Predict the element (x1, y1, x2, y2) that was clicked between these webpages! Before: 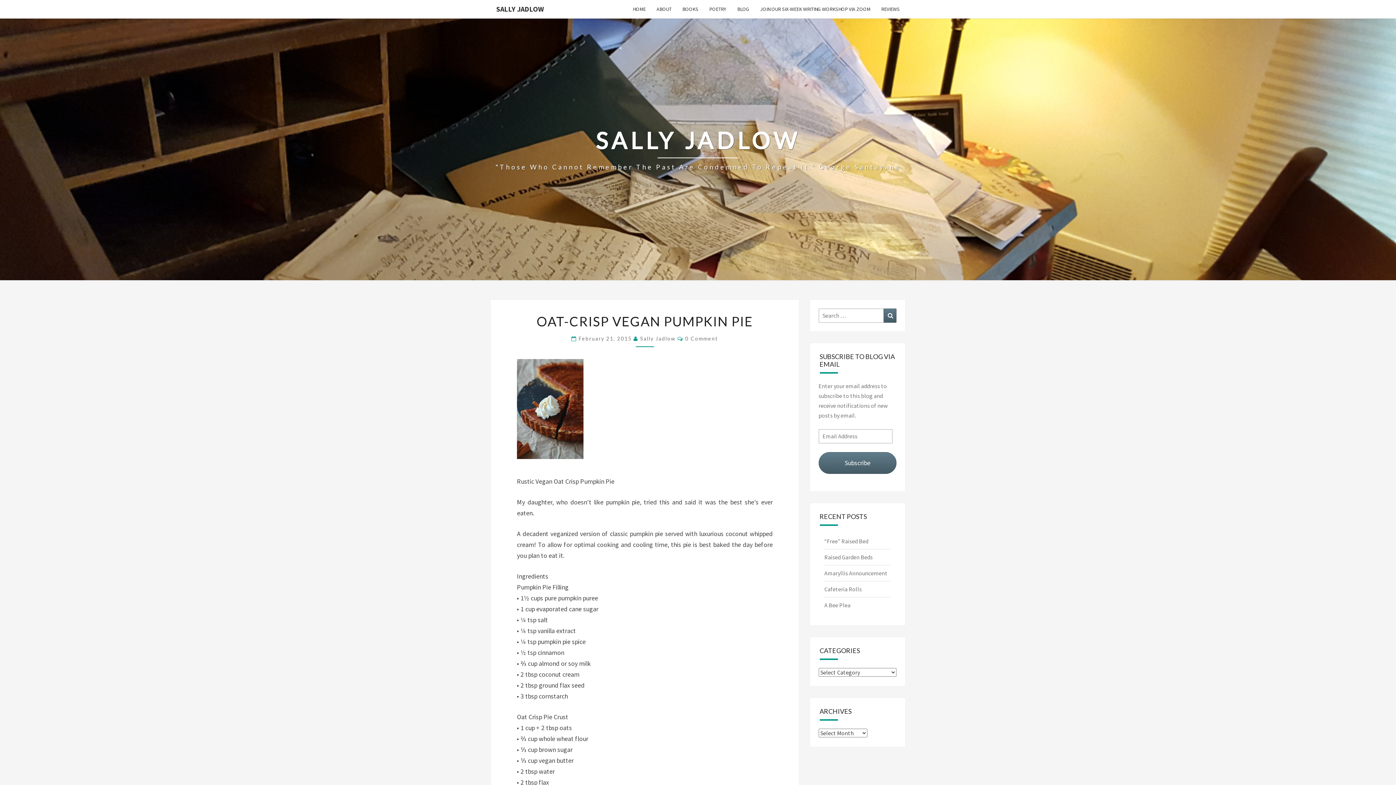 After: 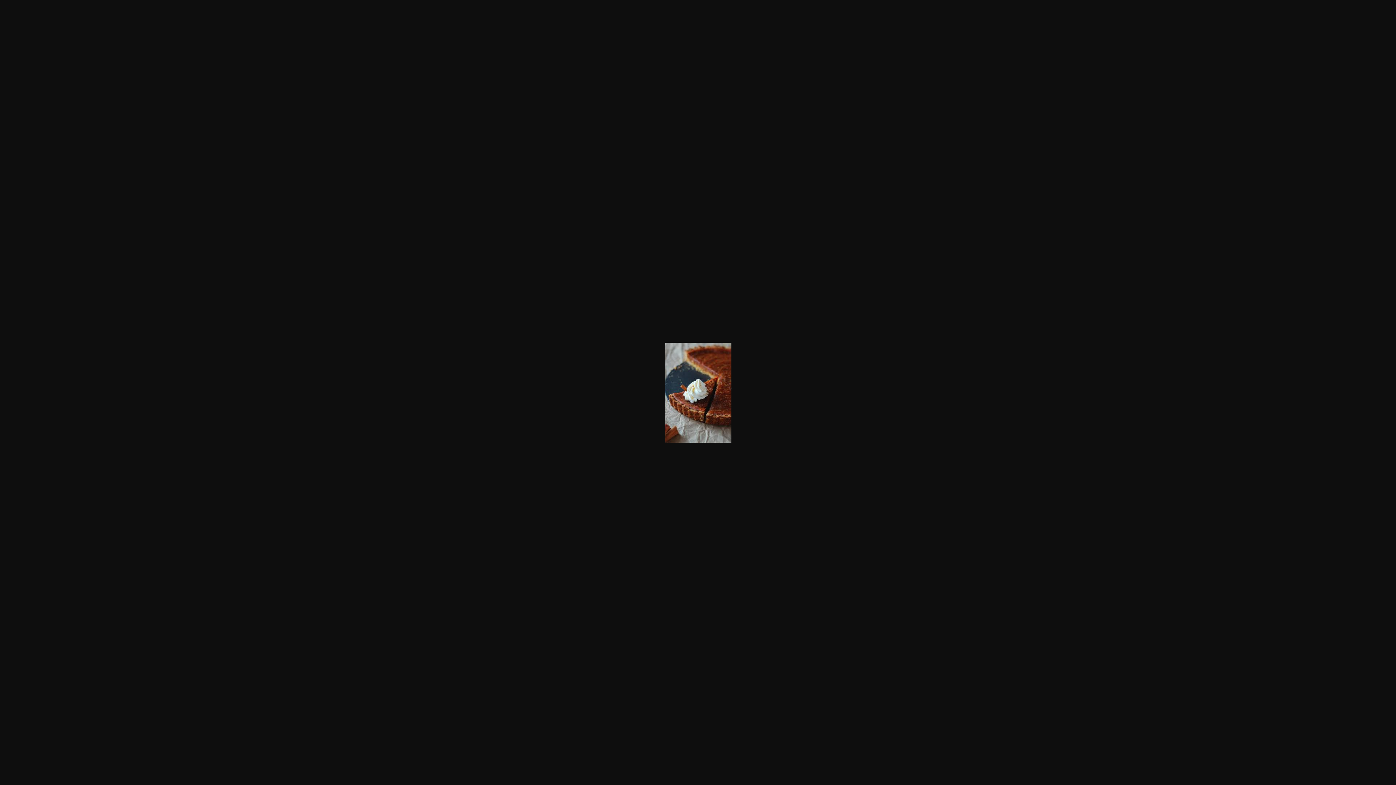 Action: bbox: (517, 407, 590, 415)